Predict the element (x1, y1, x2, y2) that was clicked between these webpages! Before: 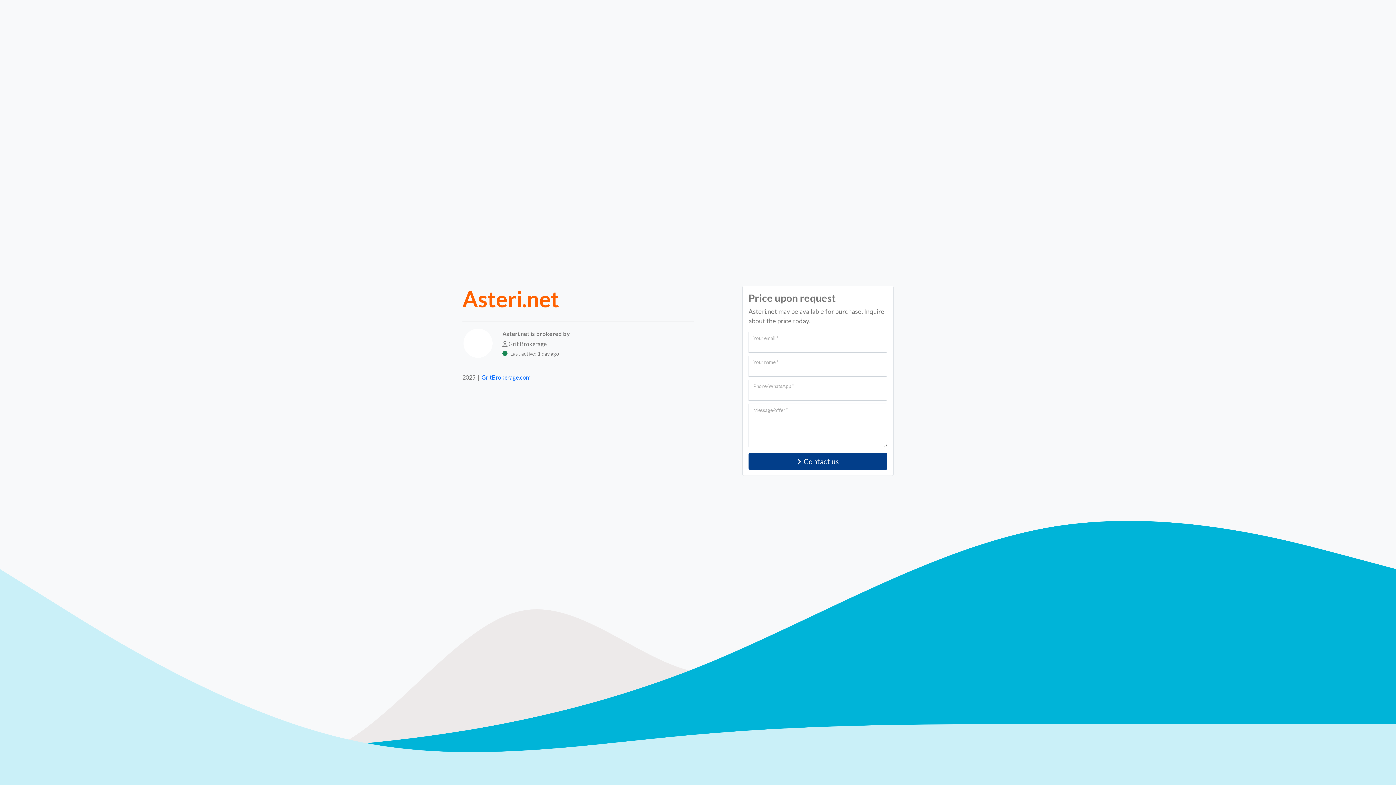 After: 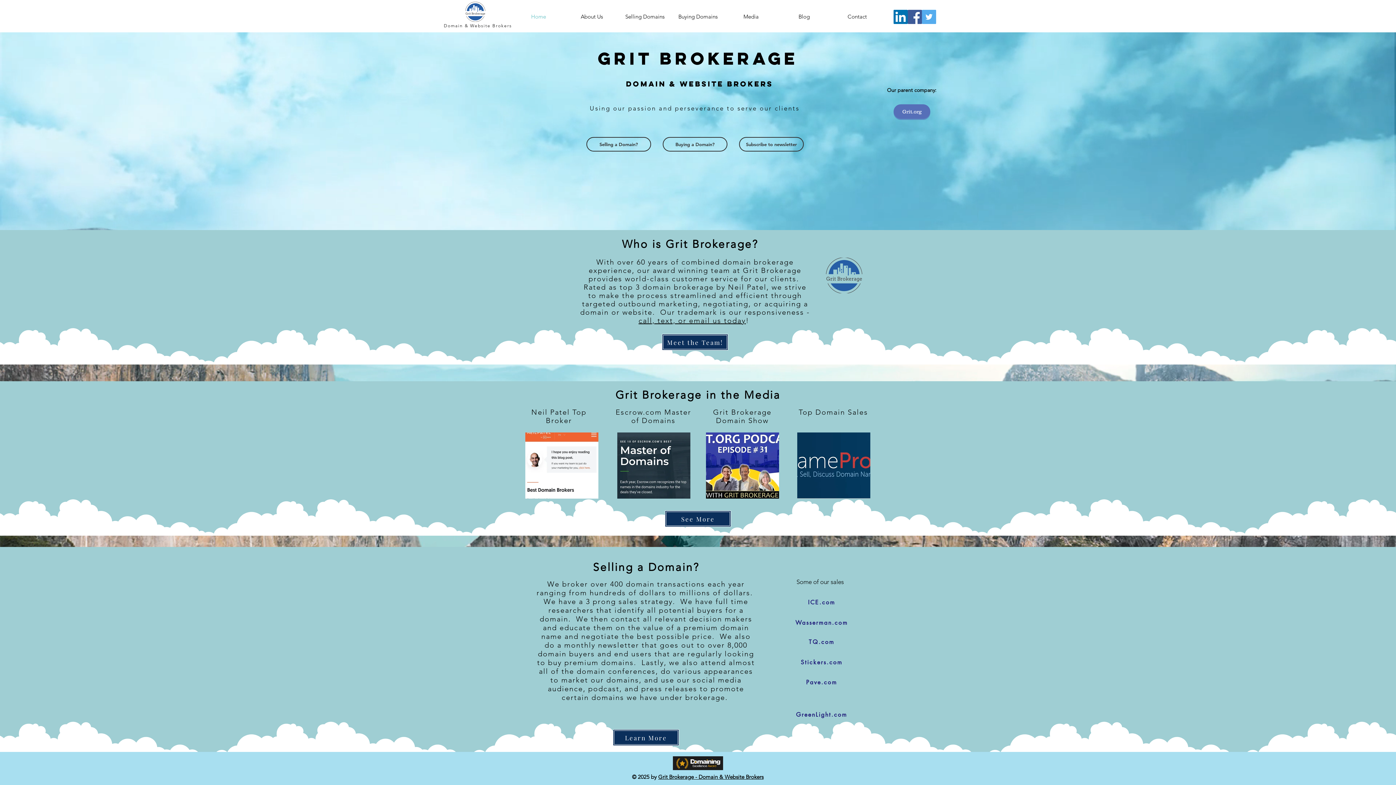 Action: bbox: (481, 374, 530, 380) label: GritBrokerage.com